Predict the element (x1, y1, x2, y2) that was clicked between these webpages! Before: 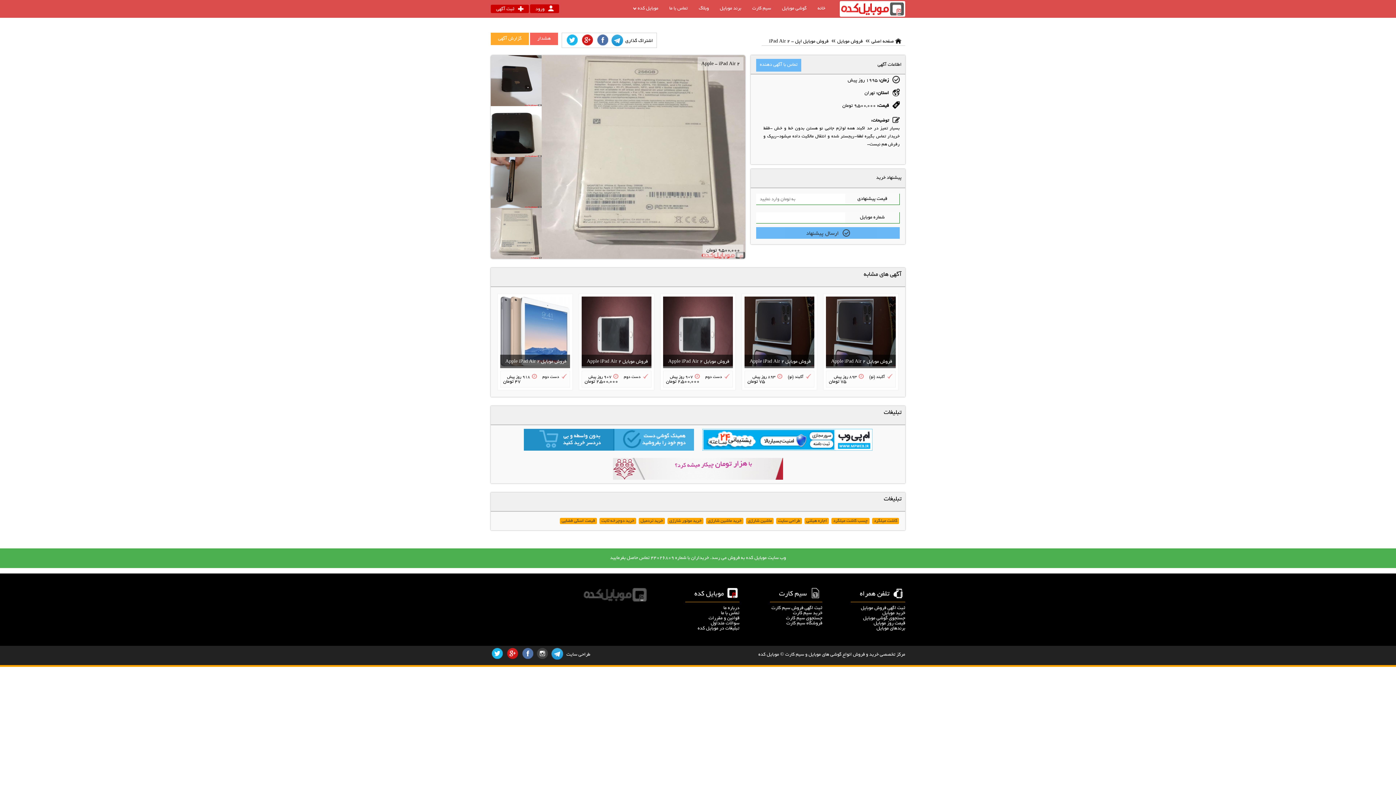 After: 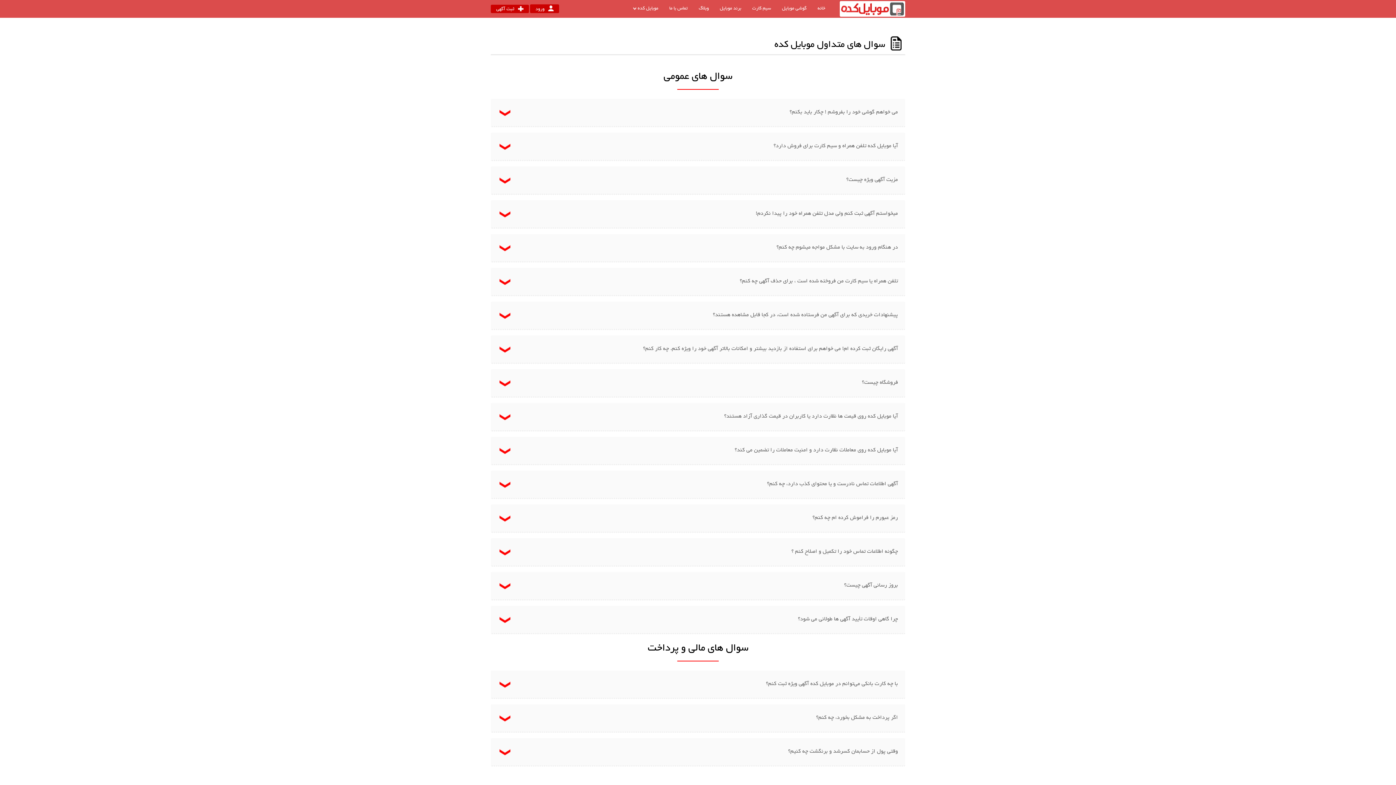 Action: label: سوالات متداول bbox: (710, 621, 739, 626)